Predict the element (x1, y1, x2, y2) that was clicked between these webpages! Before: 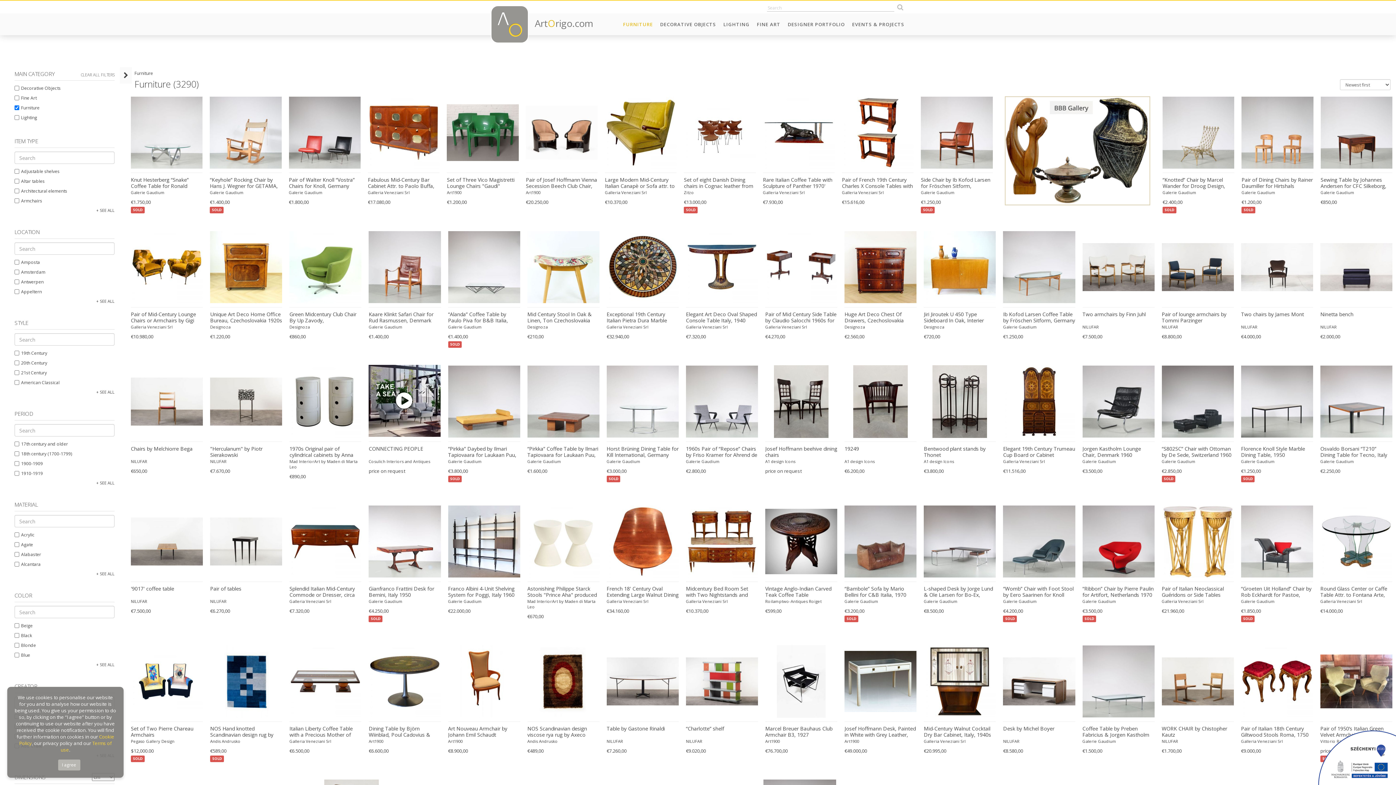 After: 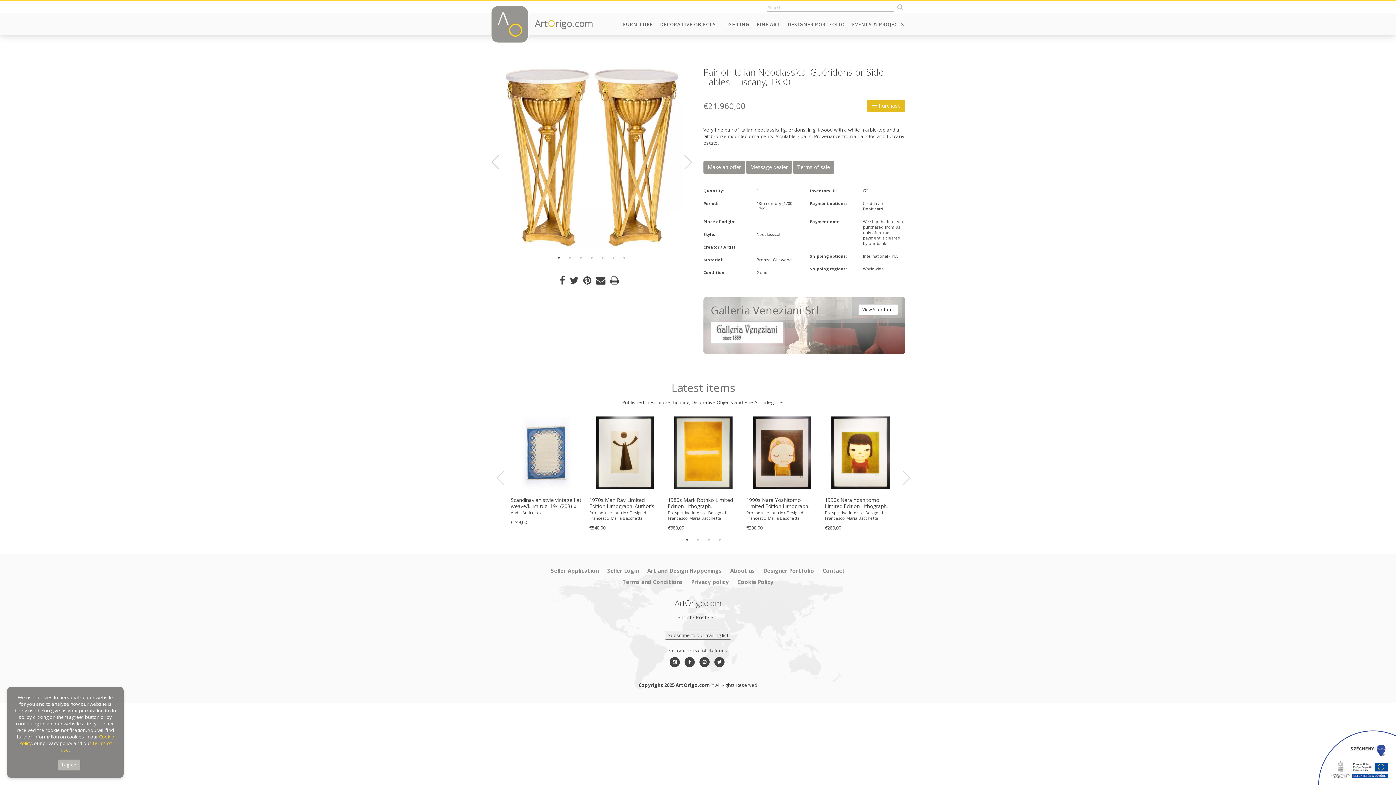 Action: bbox: (1162, 505, 1234, 577)